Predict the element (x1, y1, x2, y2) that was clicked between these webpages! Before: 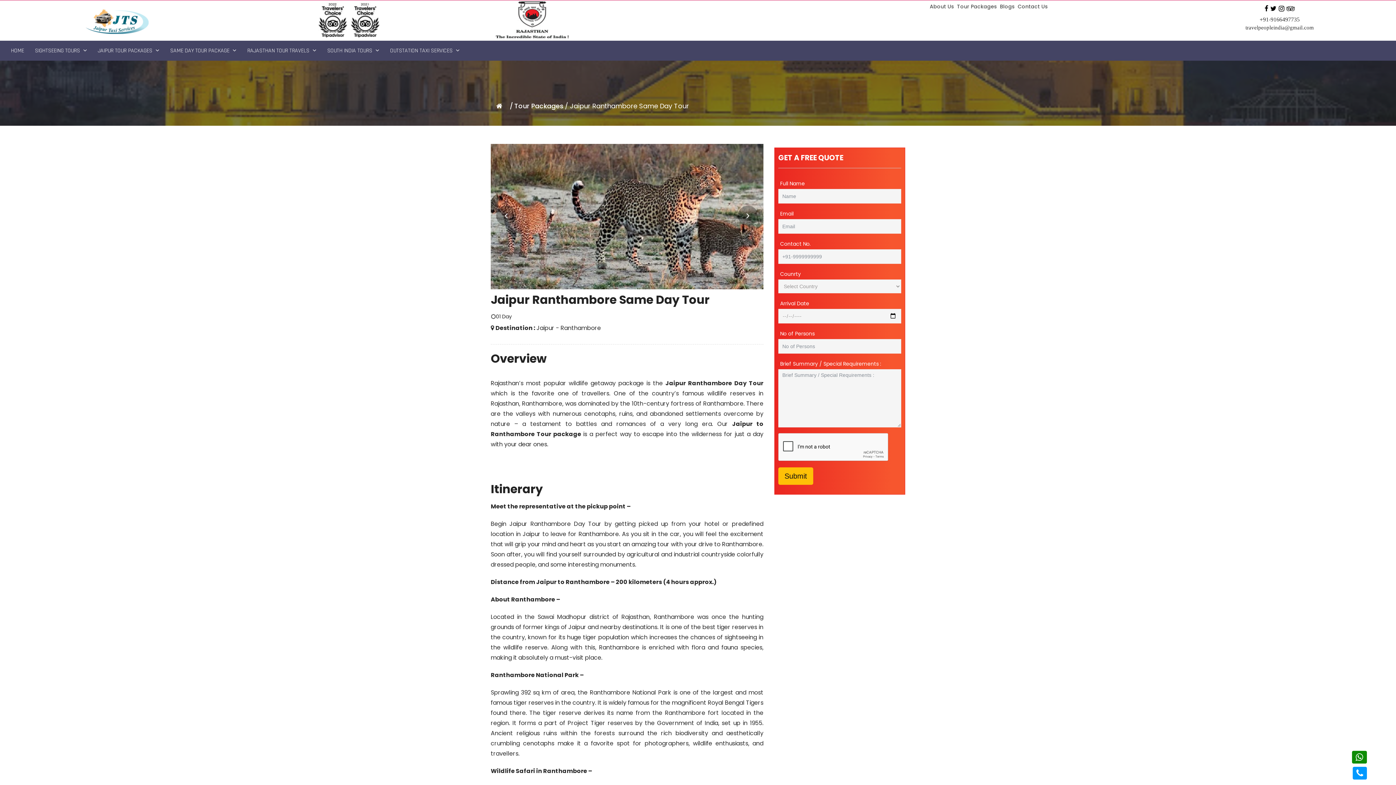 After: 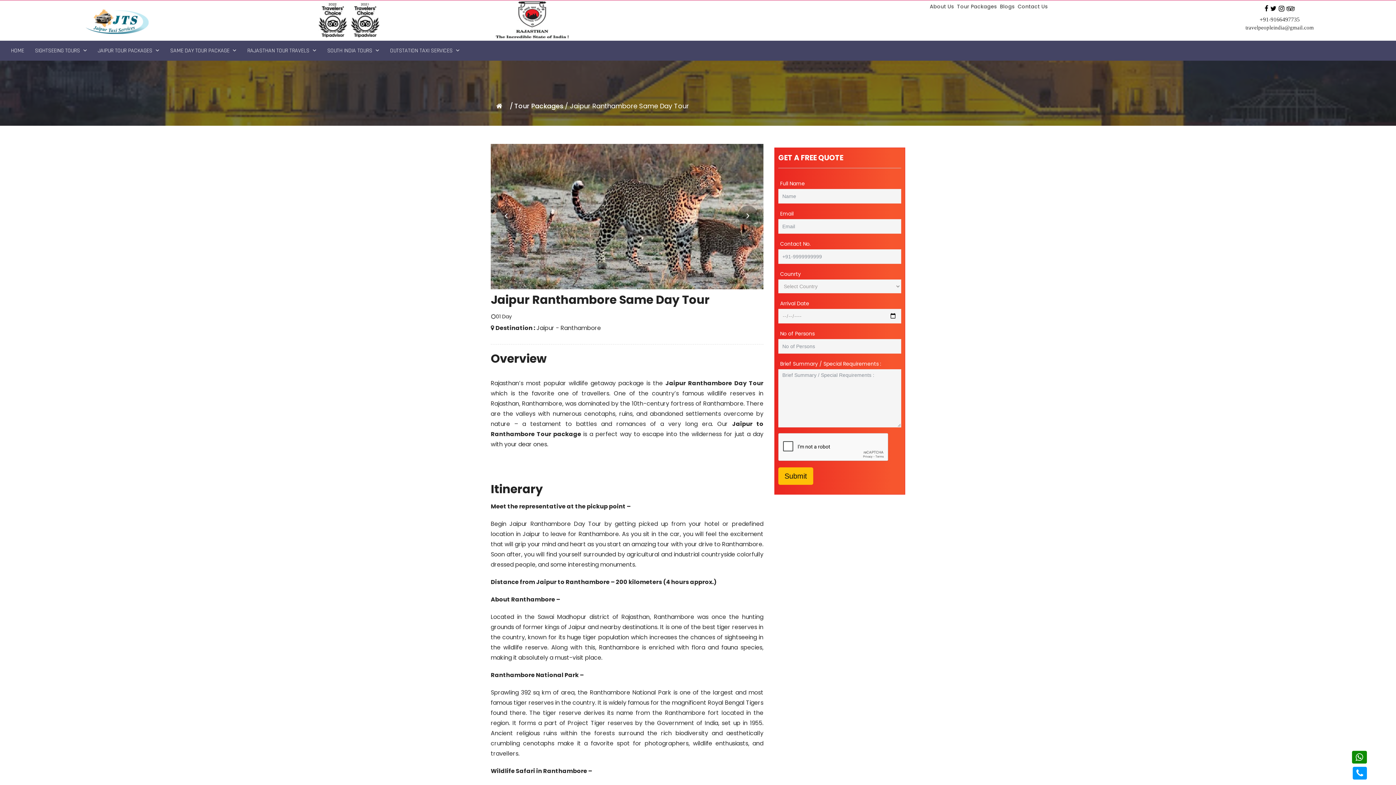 Action: bbox: (1286, 4, 1295, 13)